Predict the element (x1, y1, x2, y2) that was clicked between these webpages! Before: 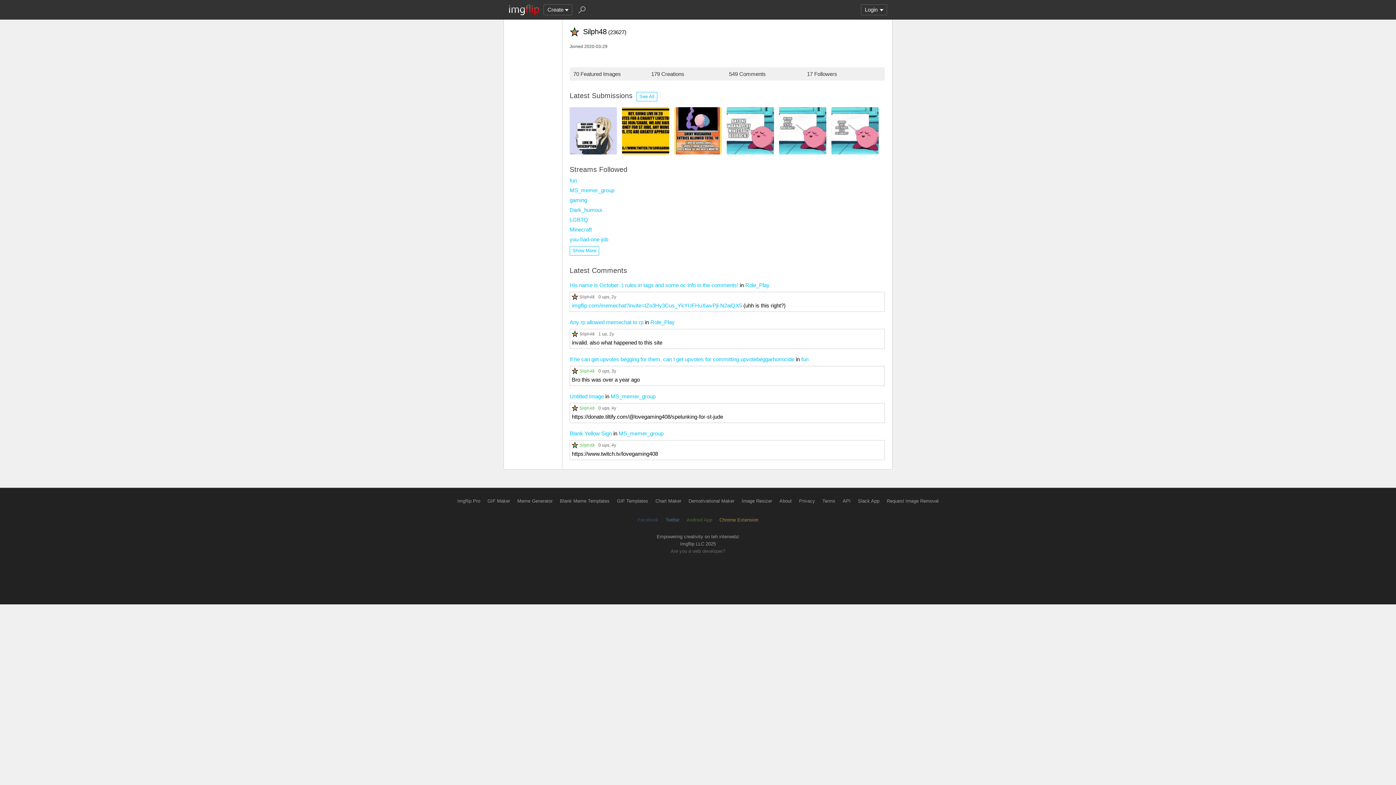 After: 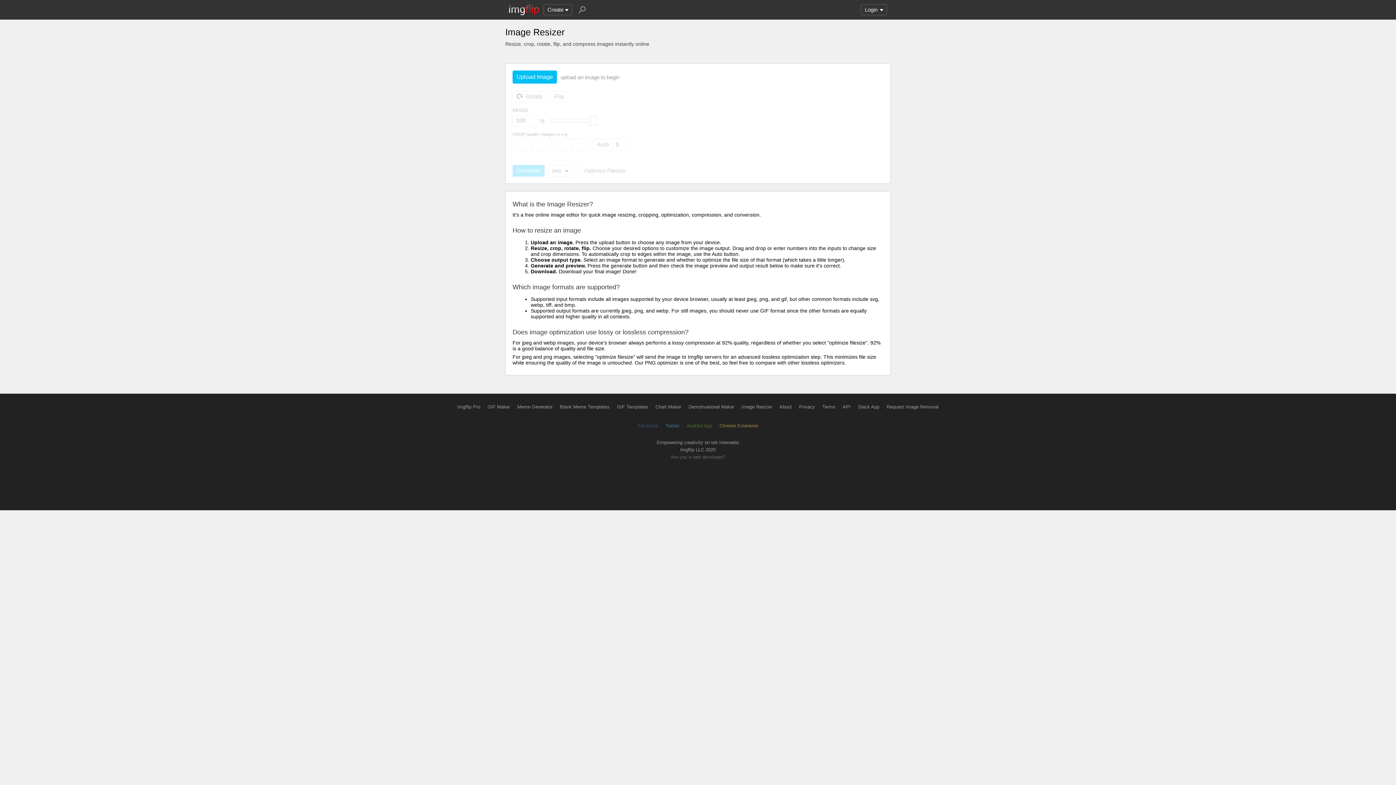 Action: bbox: (741, 498, 772, 504) label: Image Resizer